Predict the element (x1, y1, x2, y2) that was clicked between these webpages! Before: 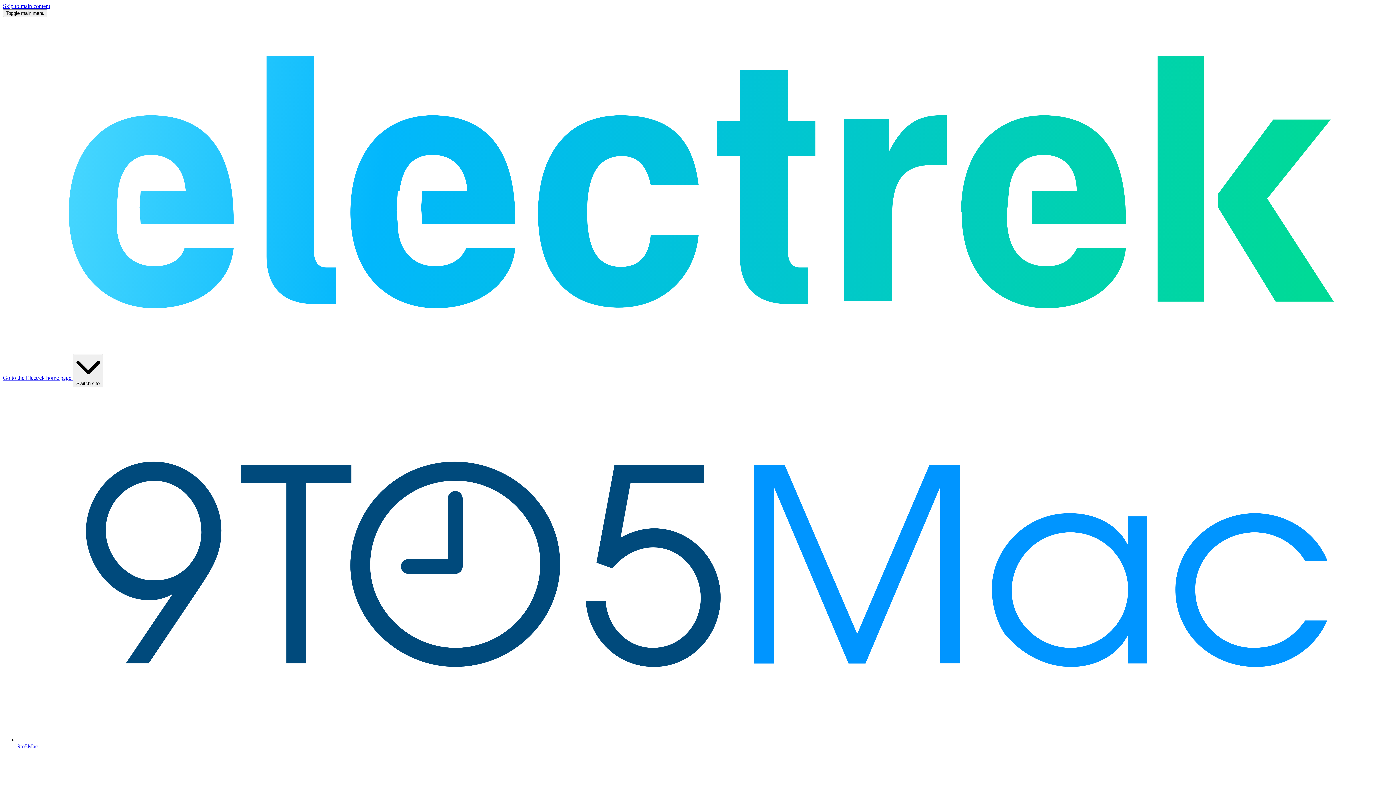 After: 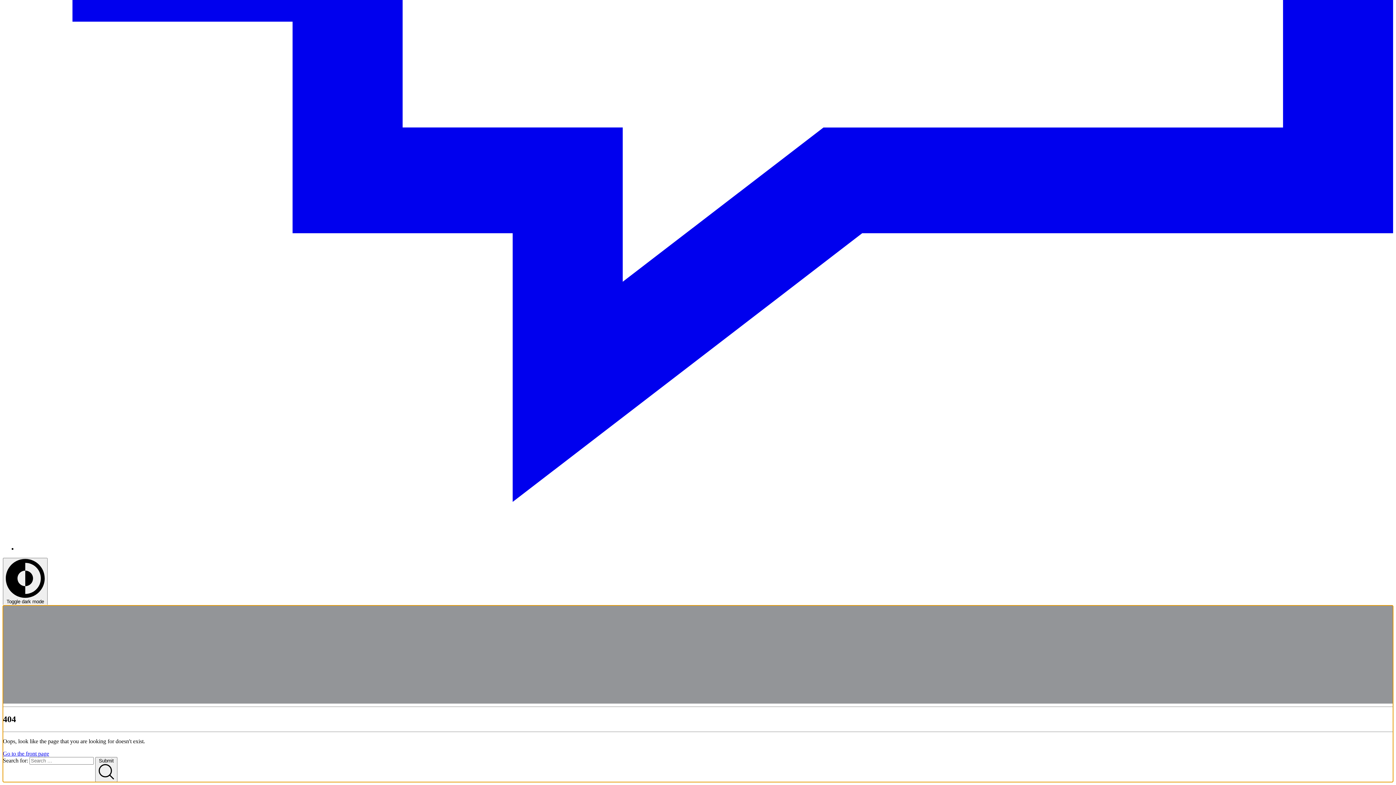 Action: bbox: (2, 2, 50, 9) label: Skip to main content